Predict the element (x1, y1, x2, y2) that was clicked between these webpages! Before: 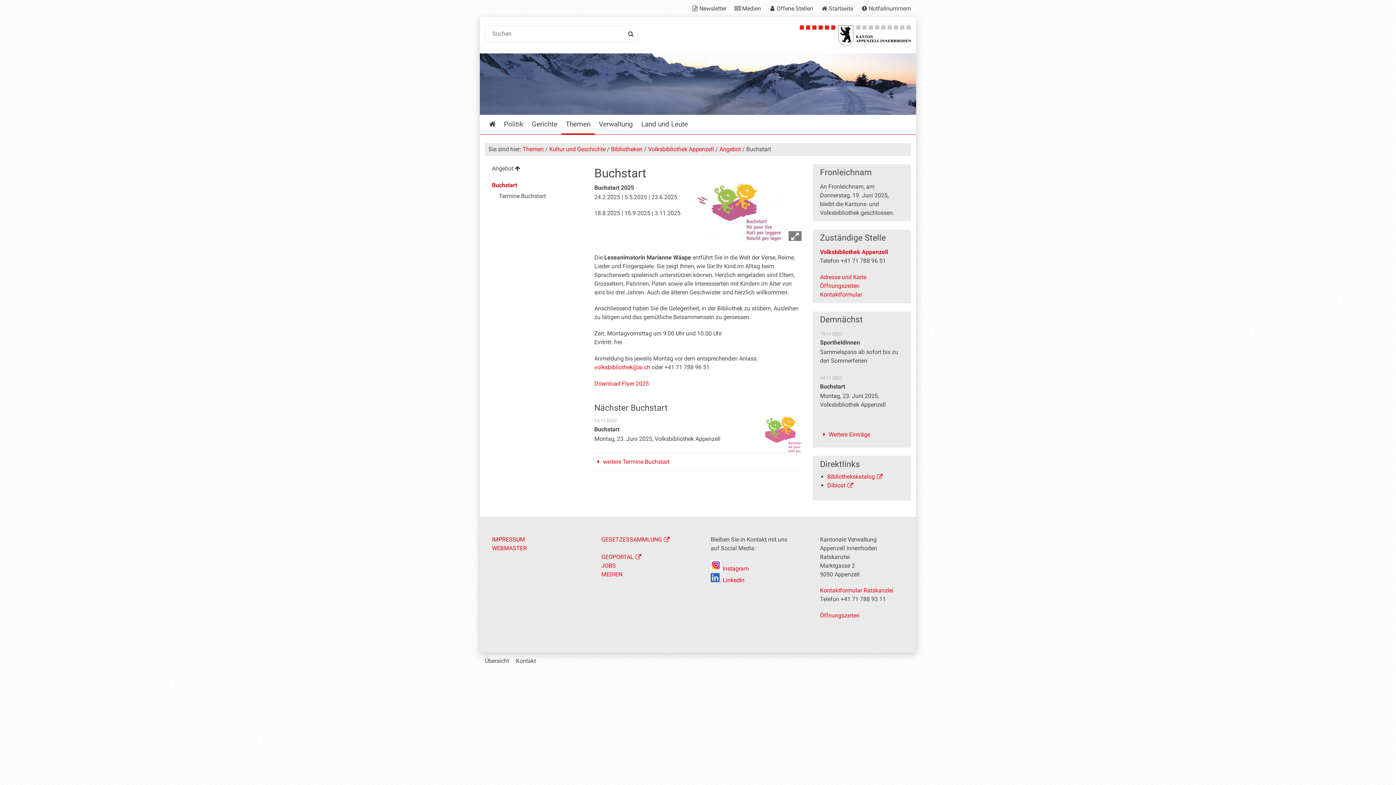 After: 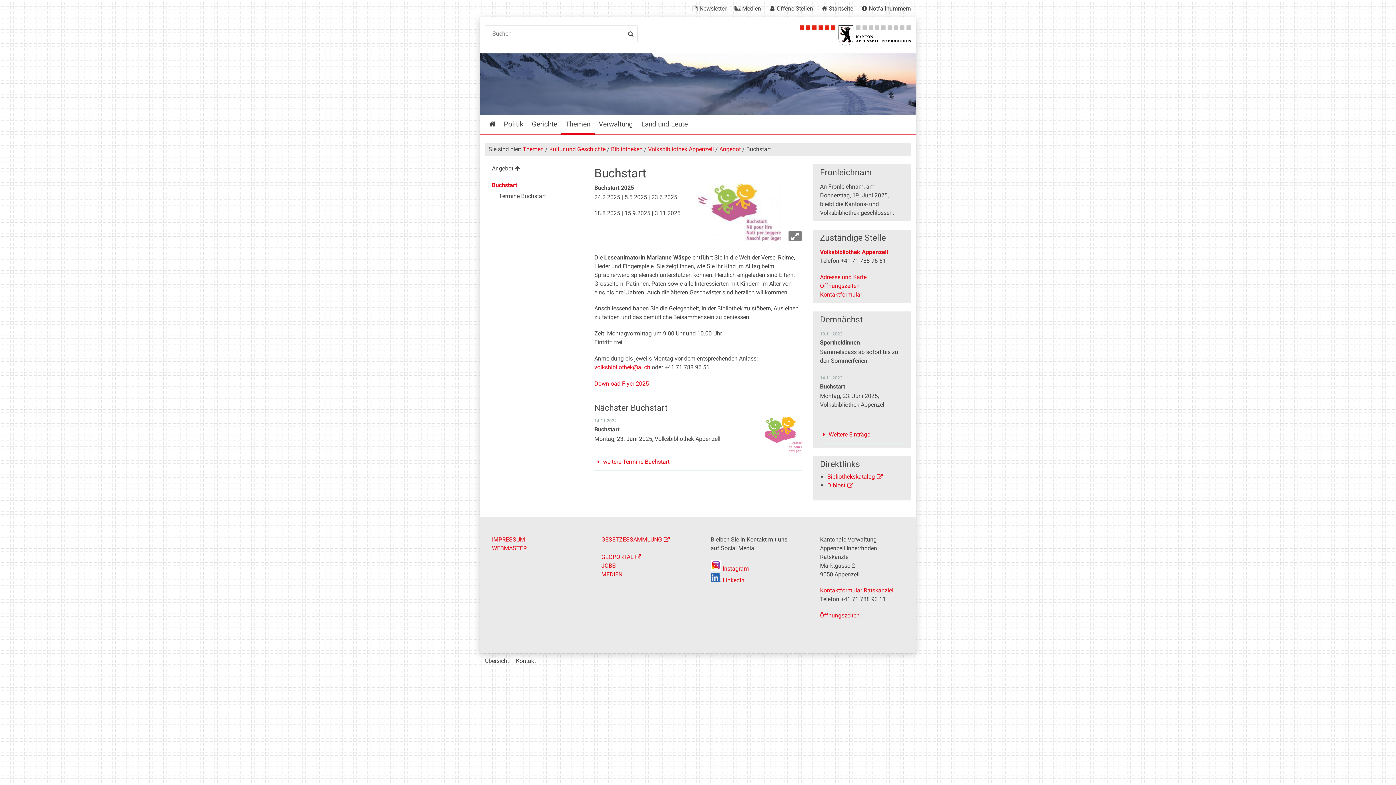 Action: label:  Instagram bbox: (710, 565, 749, 572)